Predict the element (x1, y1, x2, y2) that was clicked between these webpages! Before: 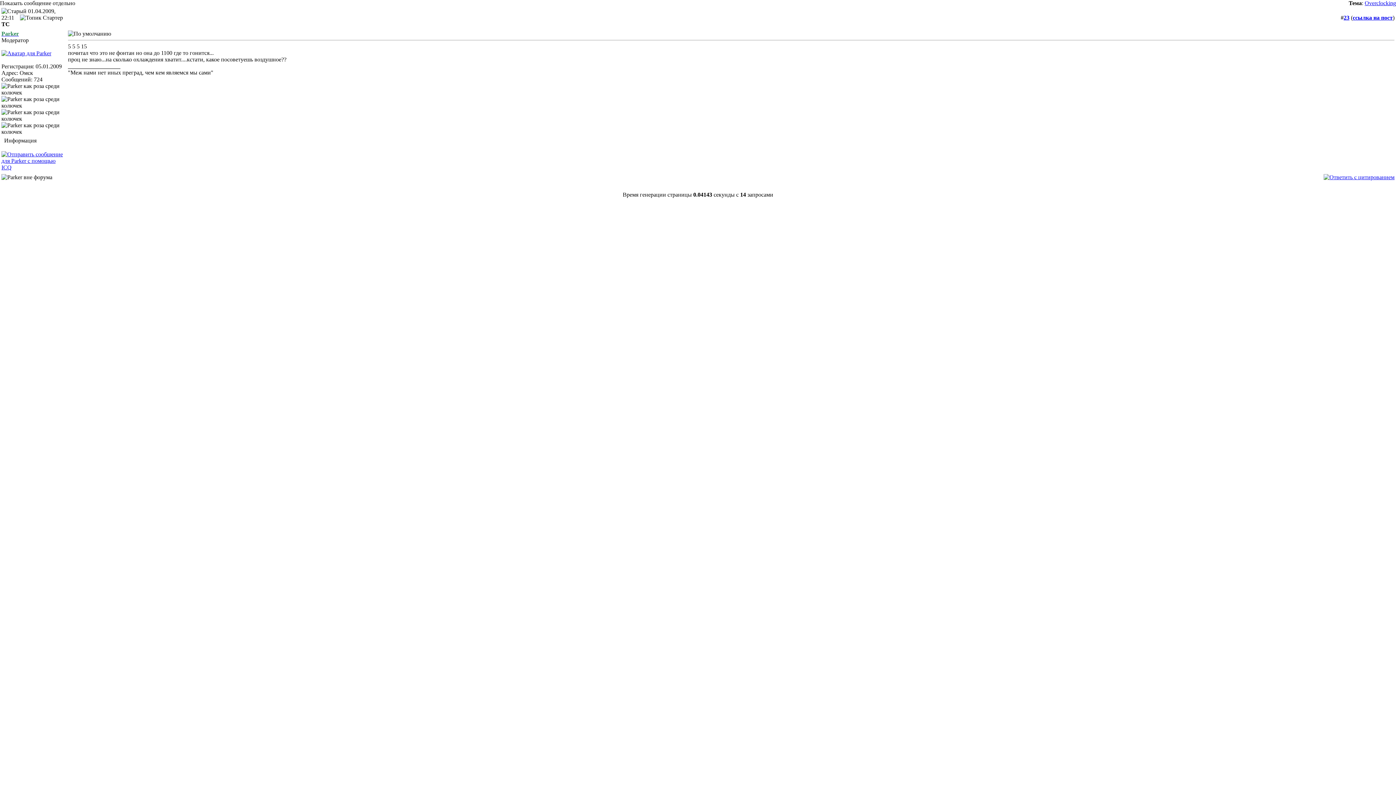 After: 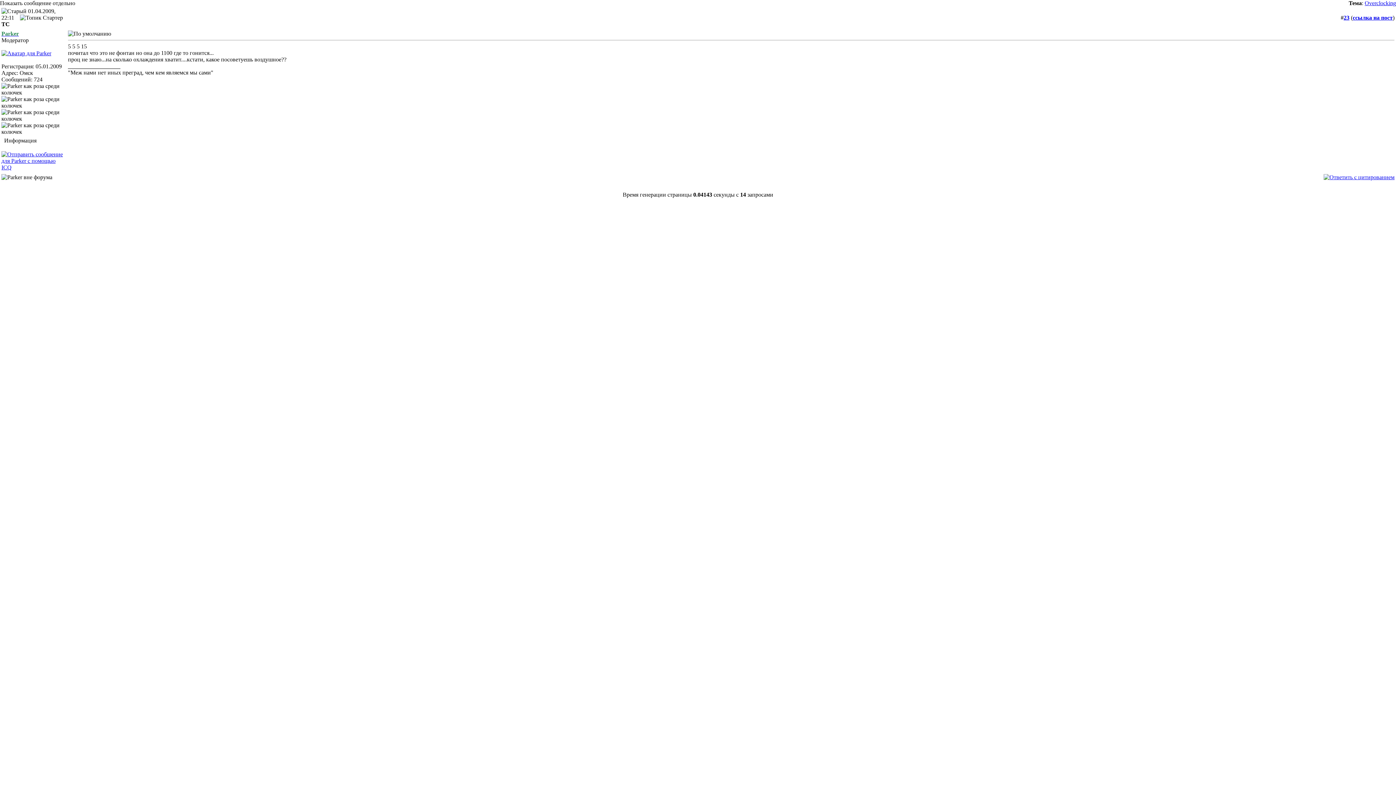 Action: bbox: (1, 164, 65, 170)